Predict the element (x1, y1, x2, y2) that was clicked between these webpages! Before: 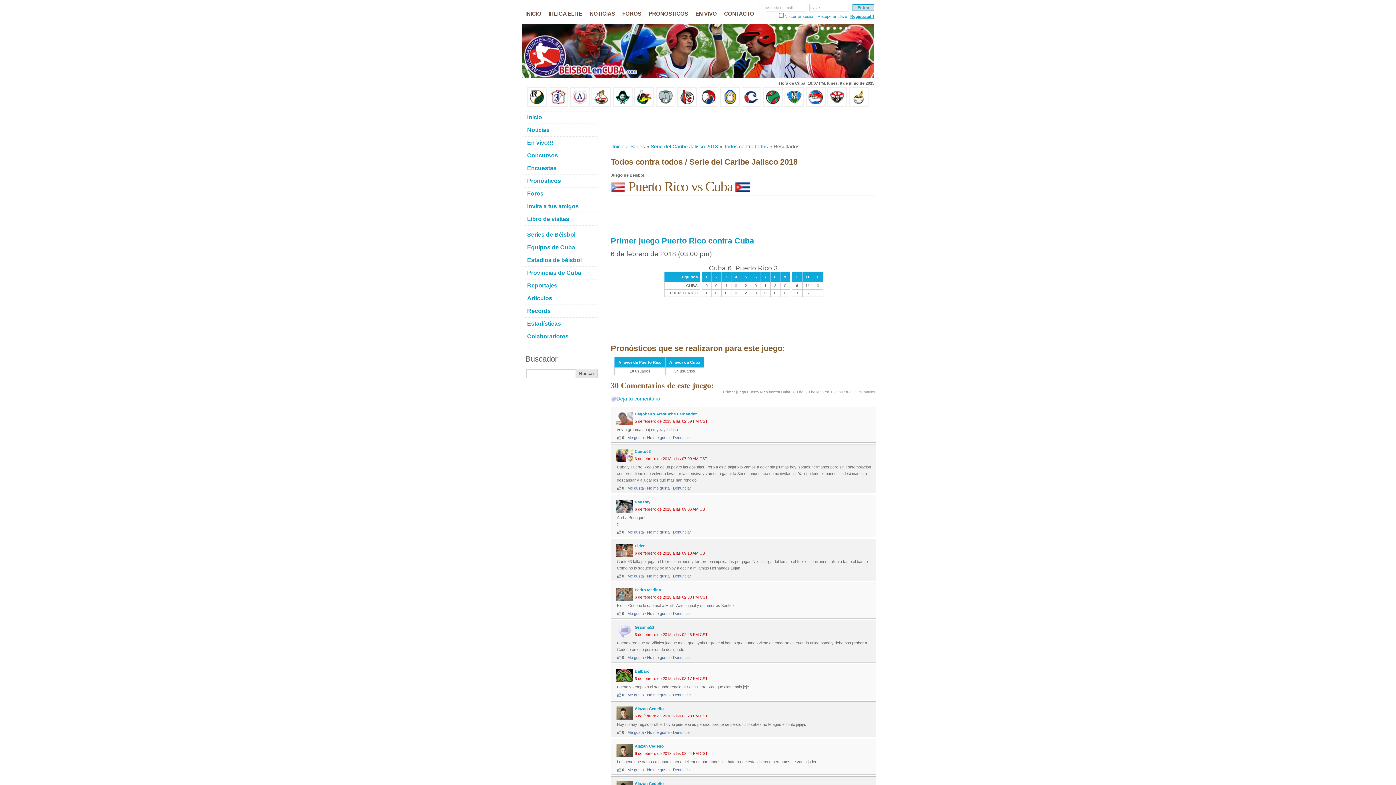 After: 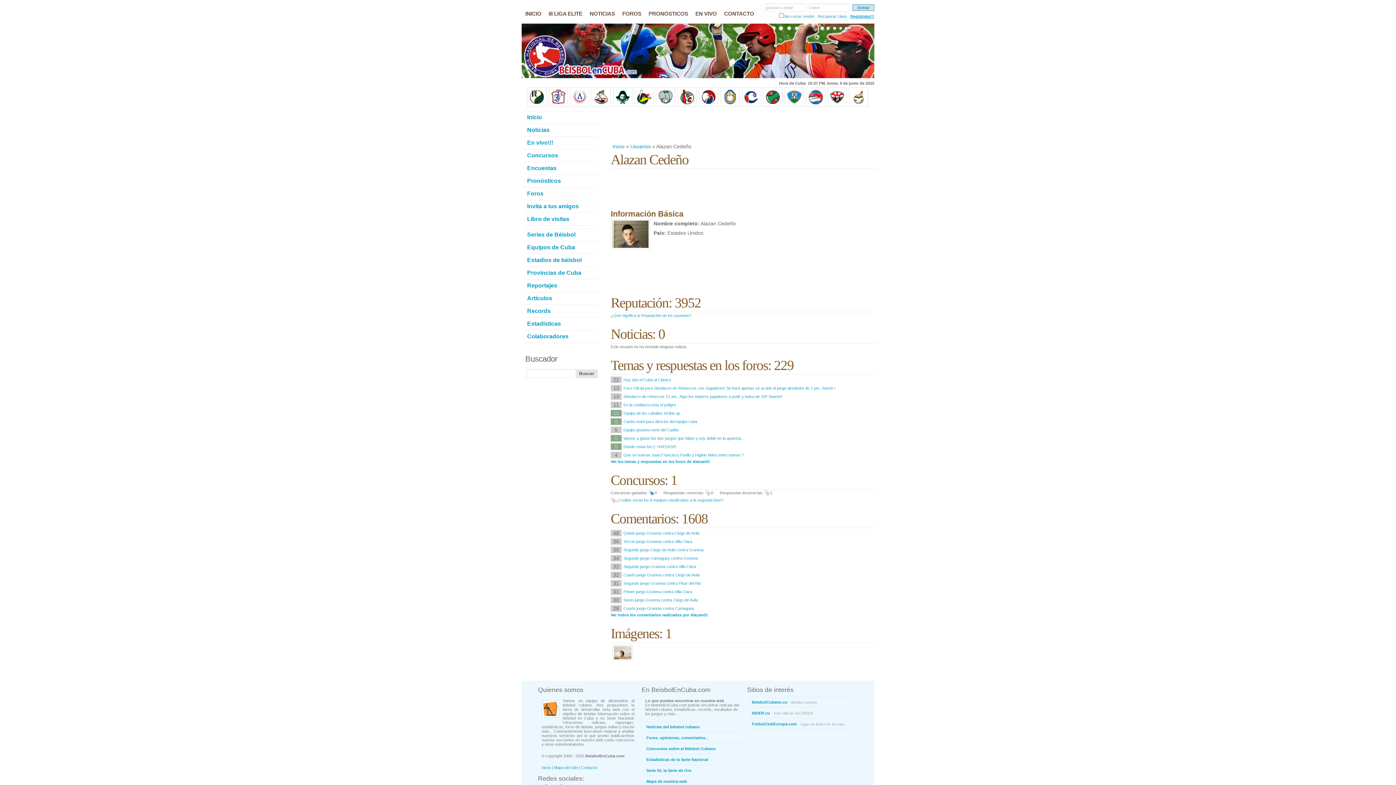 Action: label: Alazan Cedeño bbox: (634, 781, 664, 786)